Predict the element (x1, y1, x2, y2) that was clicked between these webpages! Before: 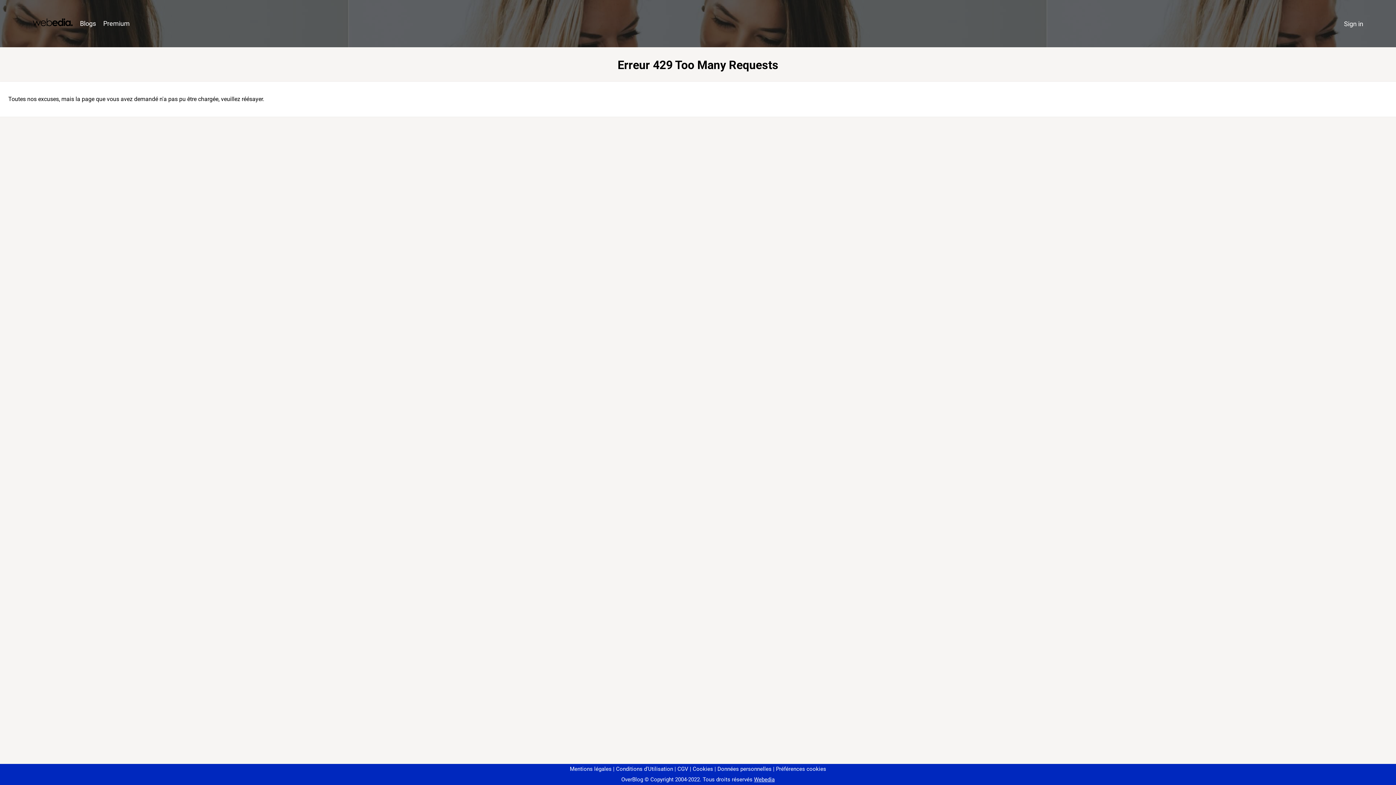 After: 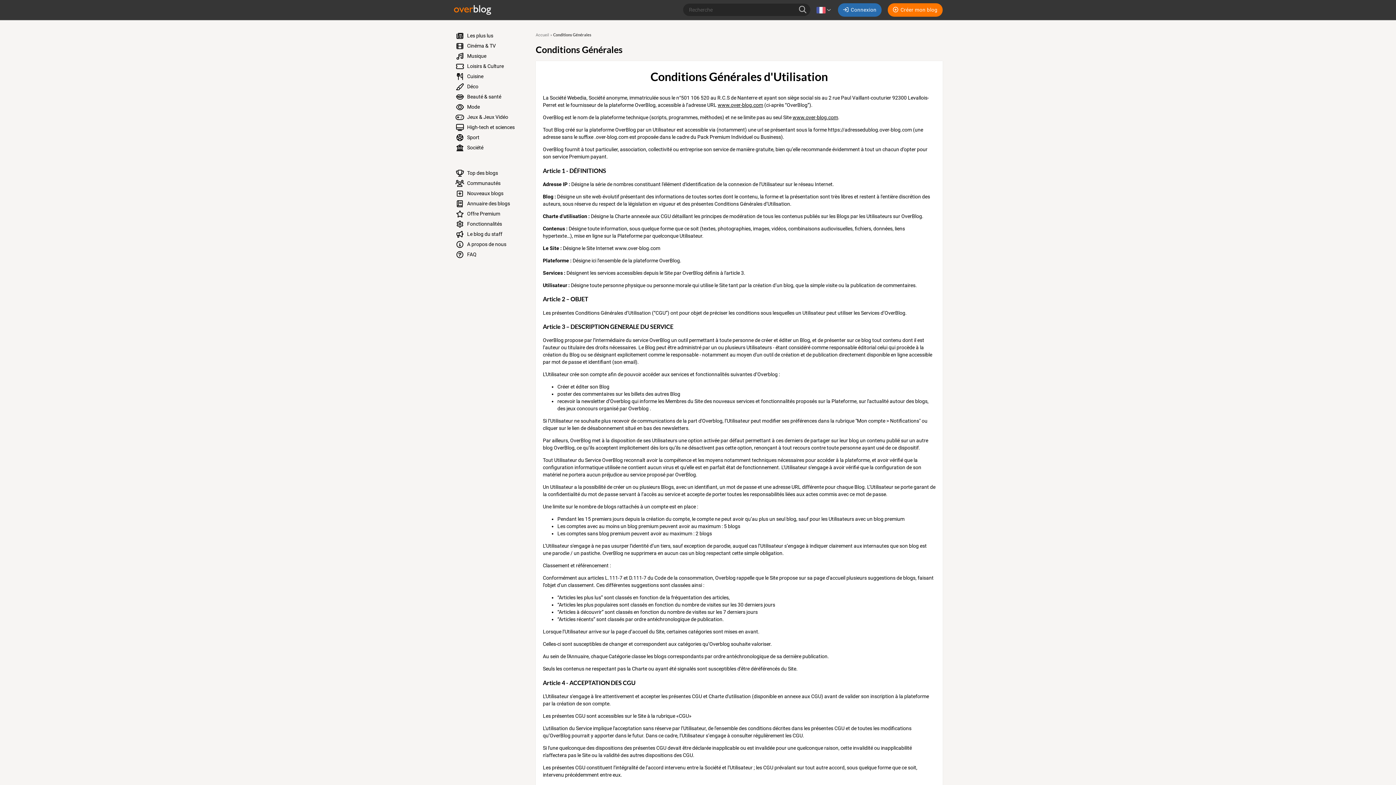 Action: bbox: (613, 766, 673, 772) label: Conditions d'Utilisation